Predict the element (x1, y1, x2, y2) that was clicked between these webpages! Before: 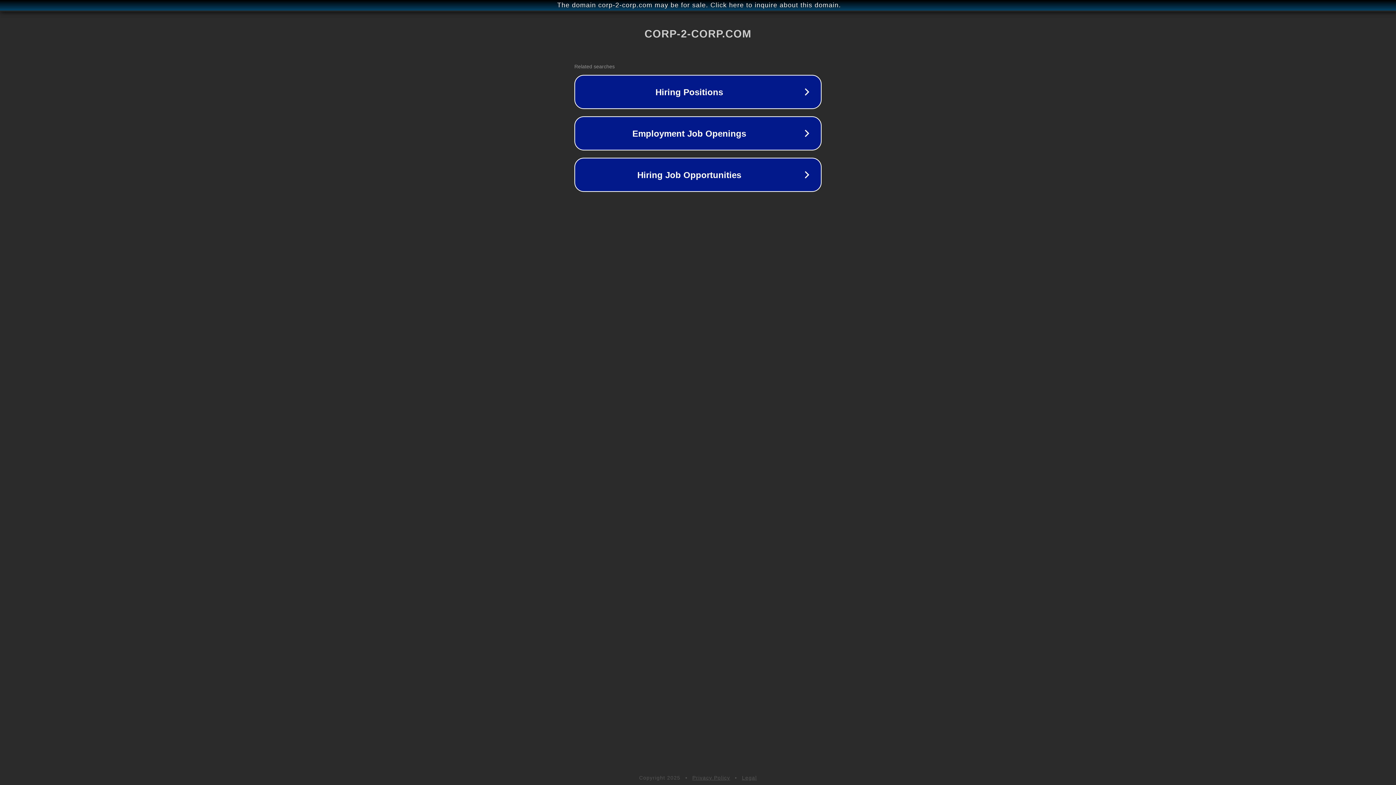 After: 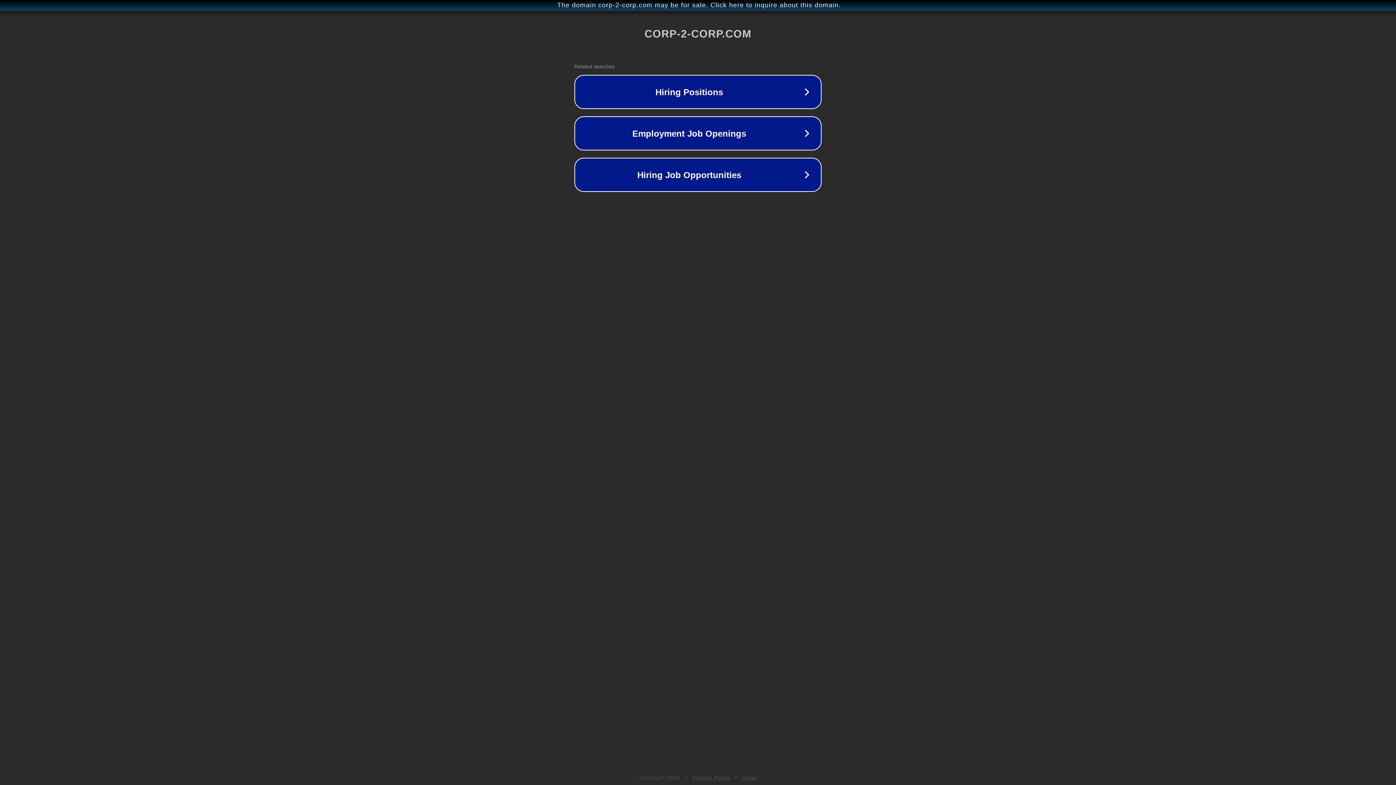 Action: bbox: (742, 775, 757, 781) label: Legal